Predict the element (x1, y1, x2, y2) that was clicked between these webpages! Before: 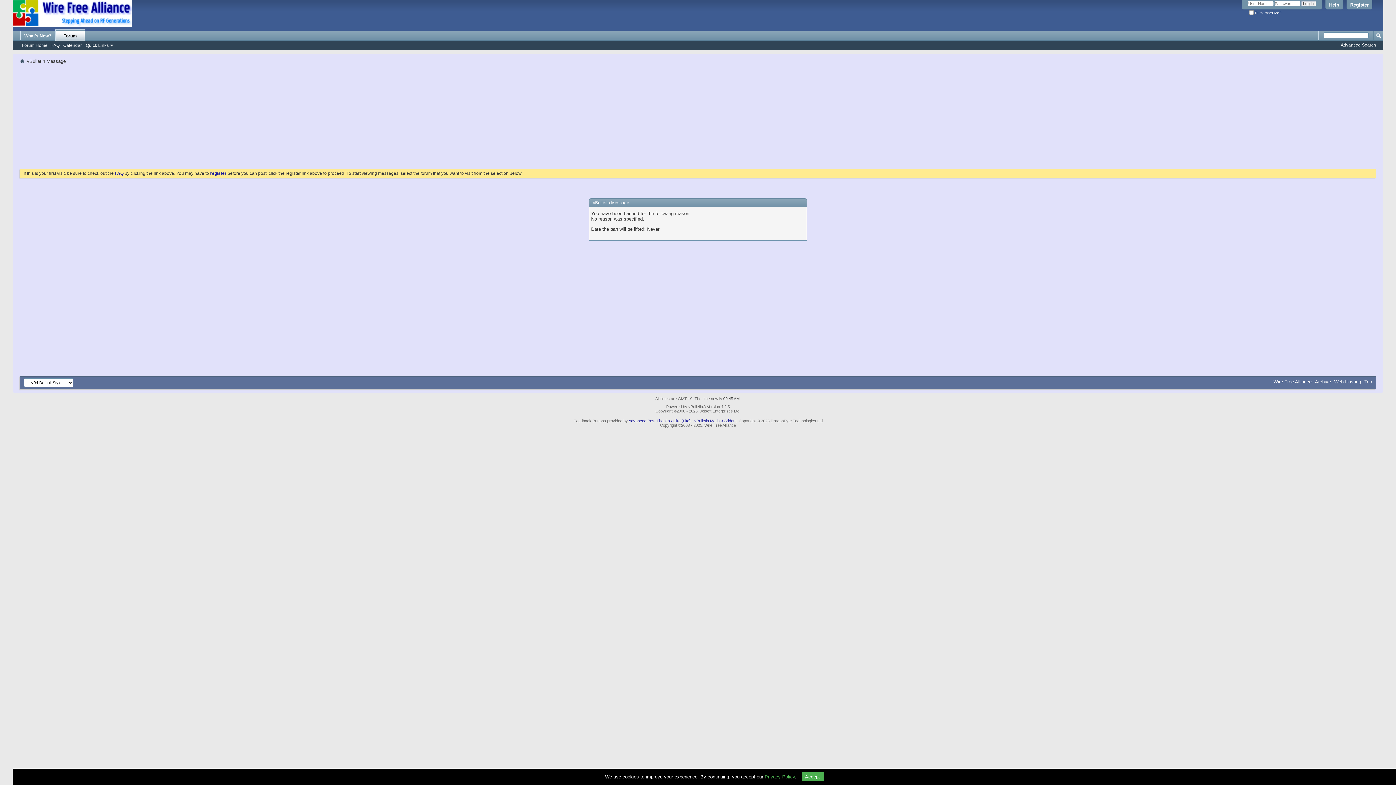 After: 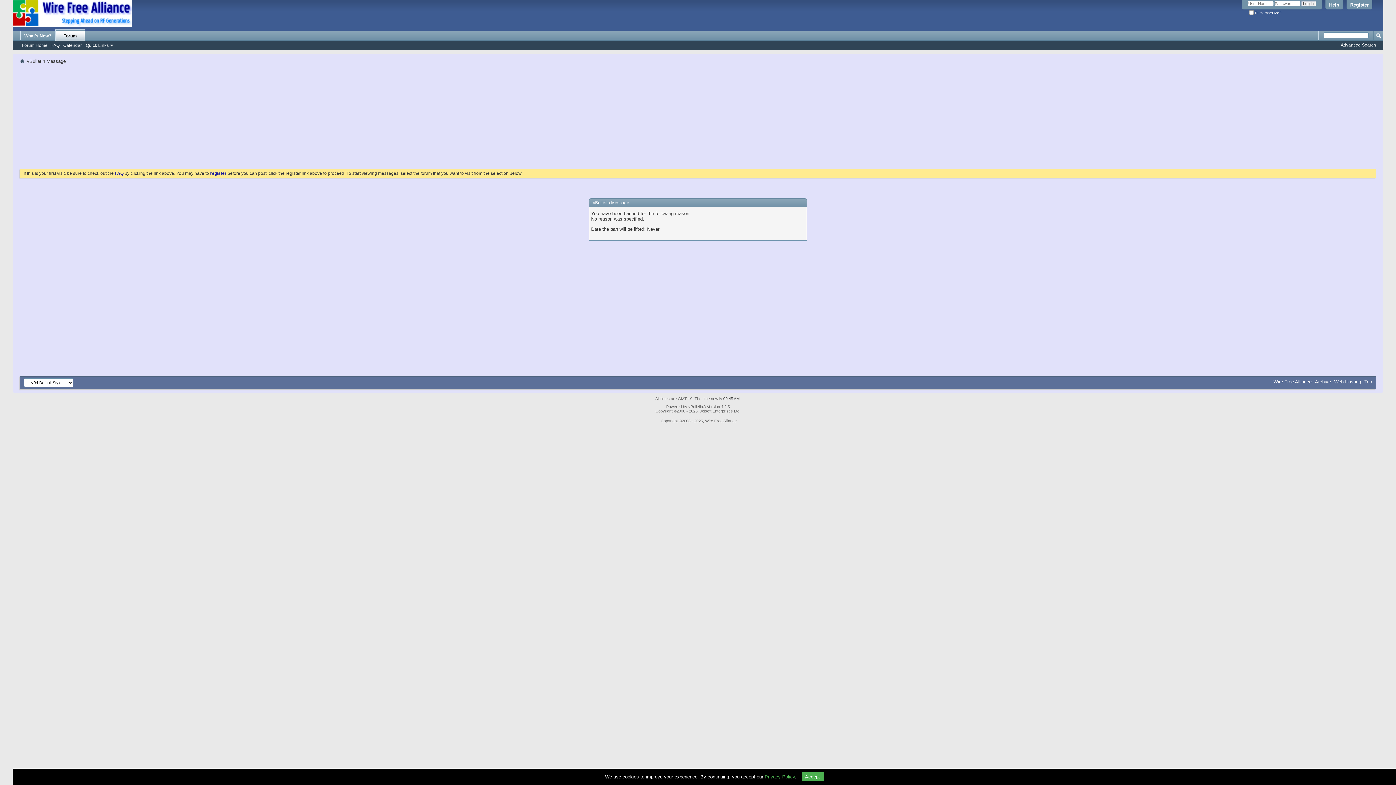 Action: bbox: (1325, 0, 1343, 9) label: Help